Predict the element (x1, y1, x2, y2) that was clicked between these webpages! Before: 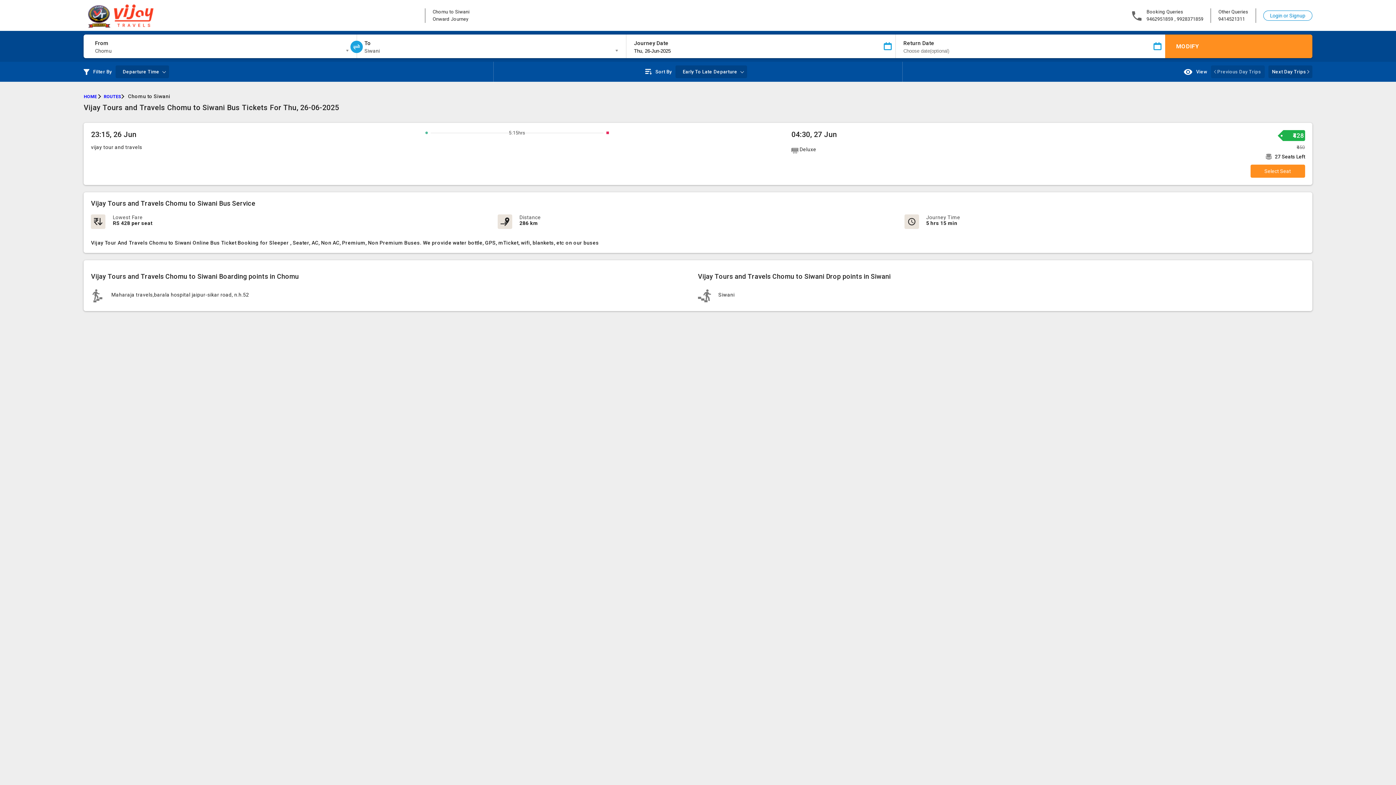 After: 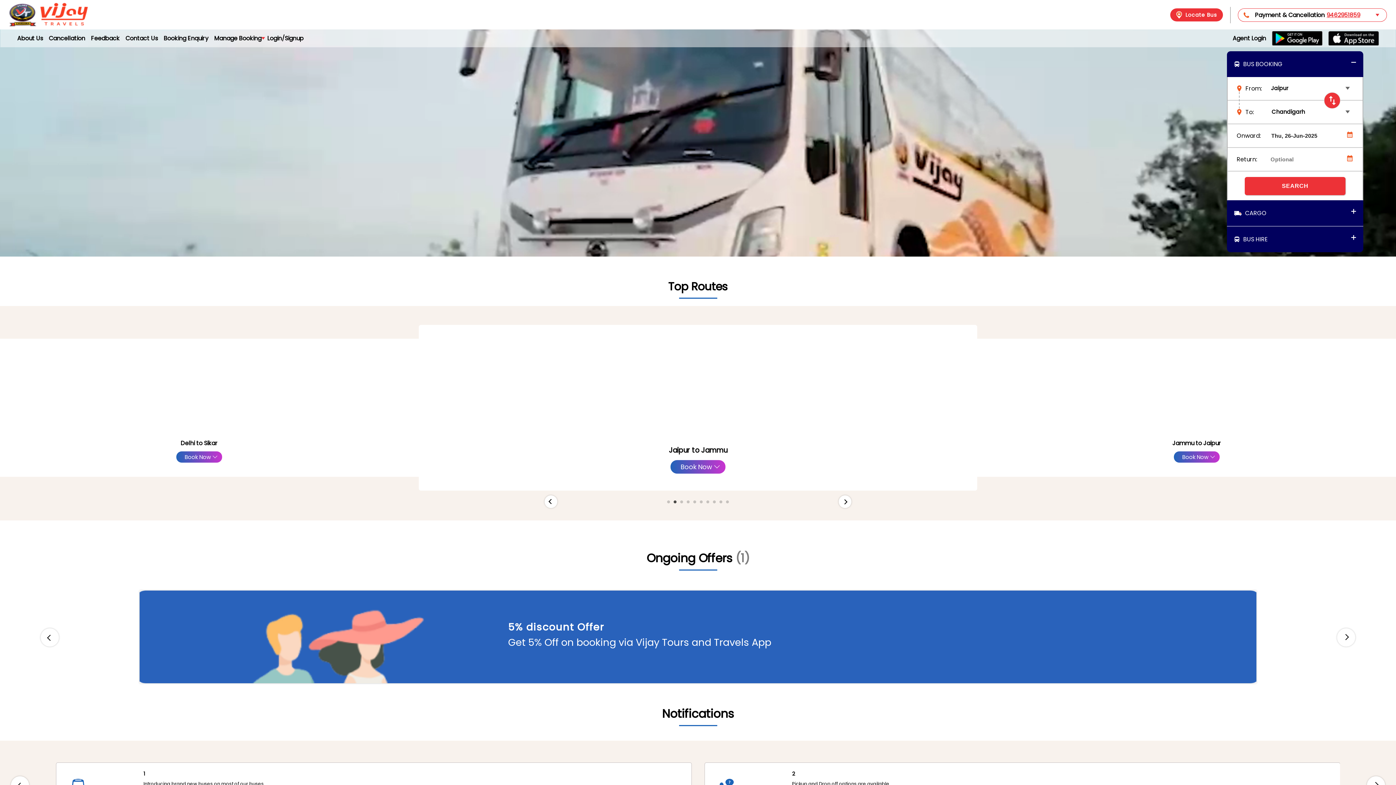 Action: label: HOME bbox: (83, 94, 102, 99)